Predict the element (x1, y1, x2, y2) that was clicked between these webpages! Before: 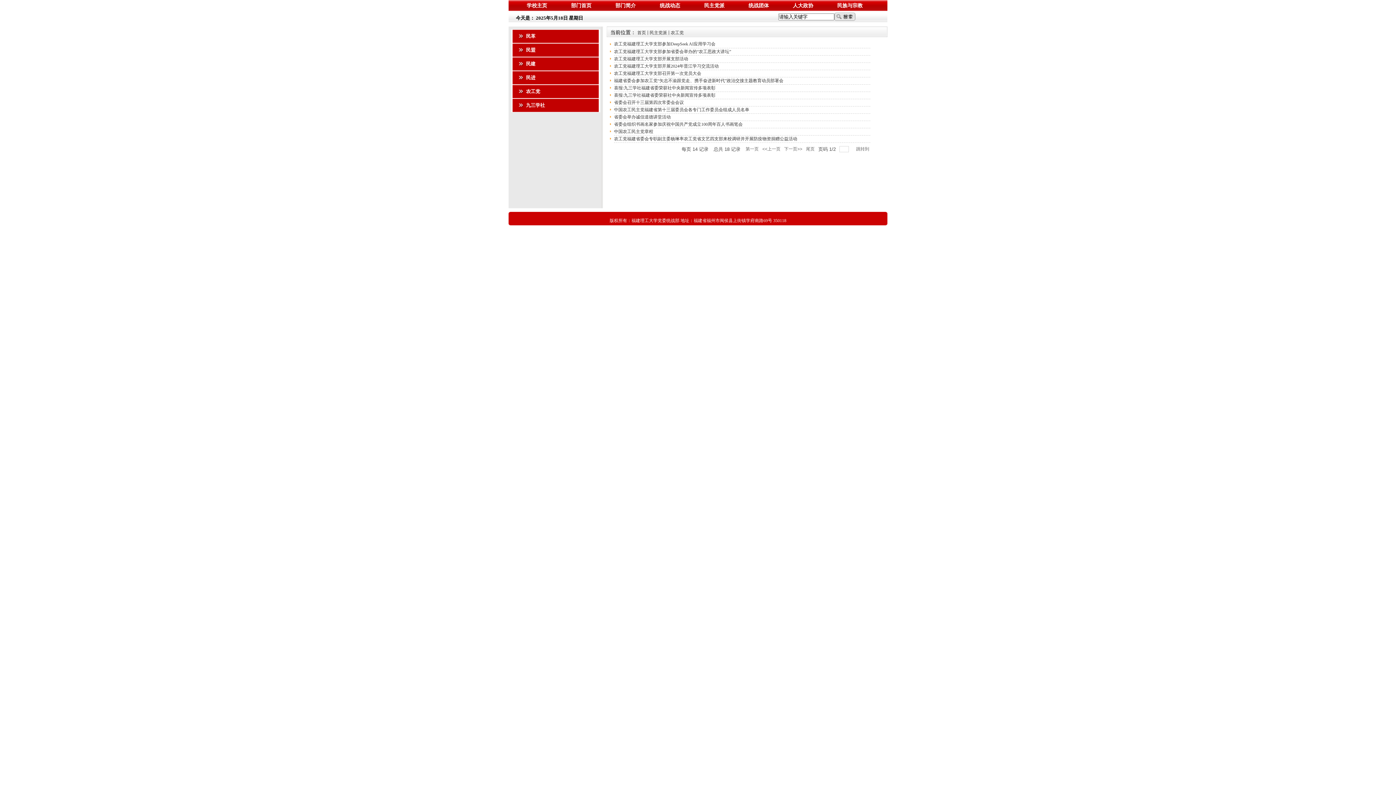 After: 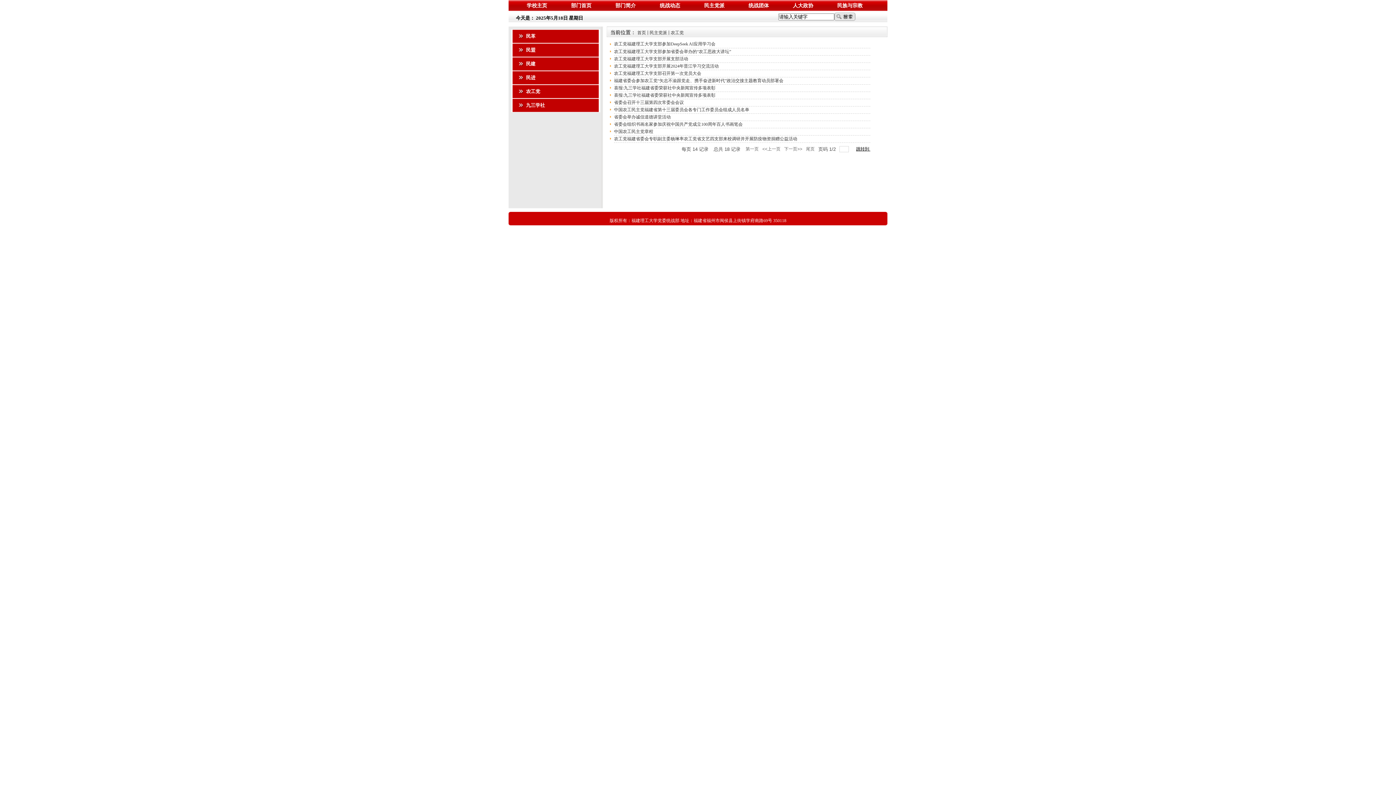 Action: bbox: (856, 144, 870, 153) label: 跳转到 